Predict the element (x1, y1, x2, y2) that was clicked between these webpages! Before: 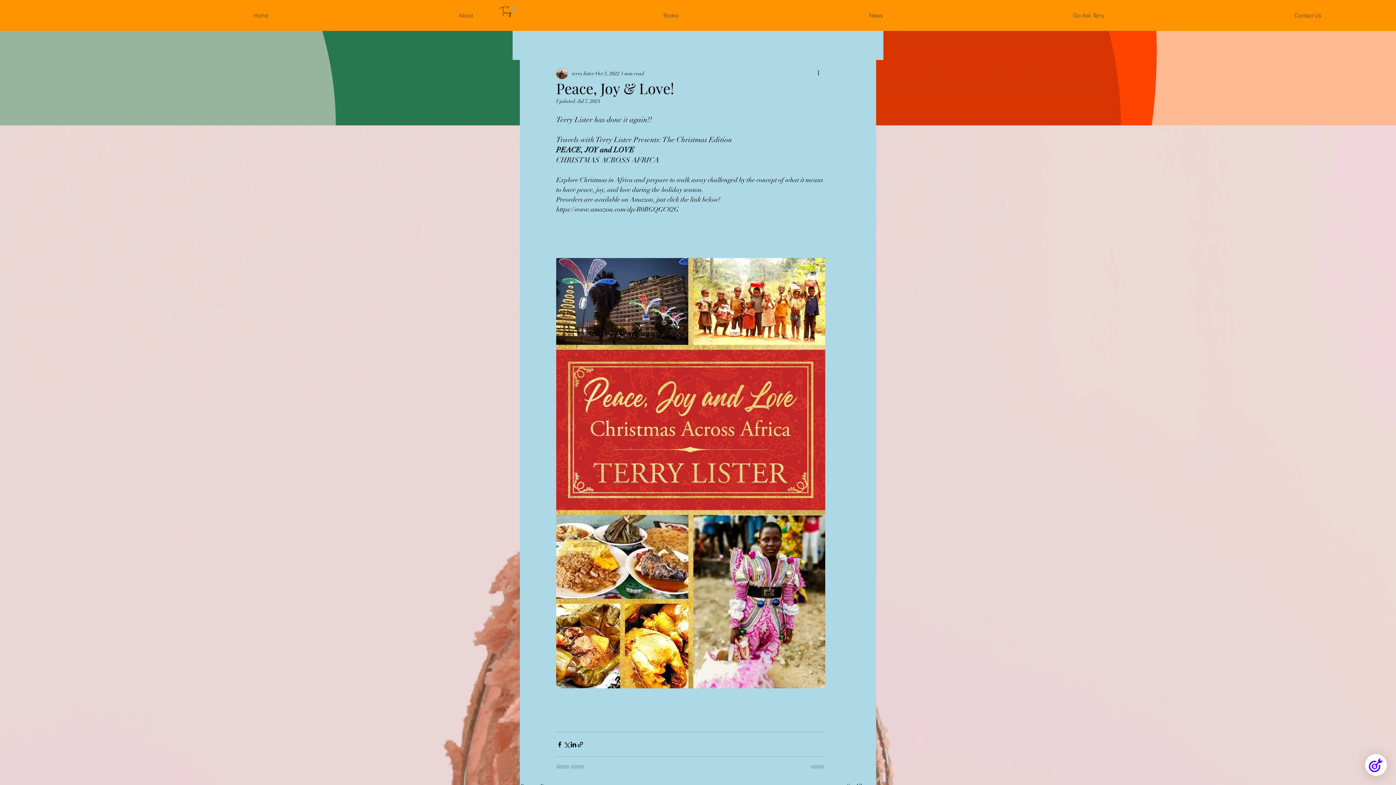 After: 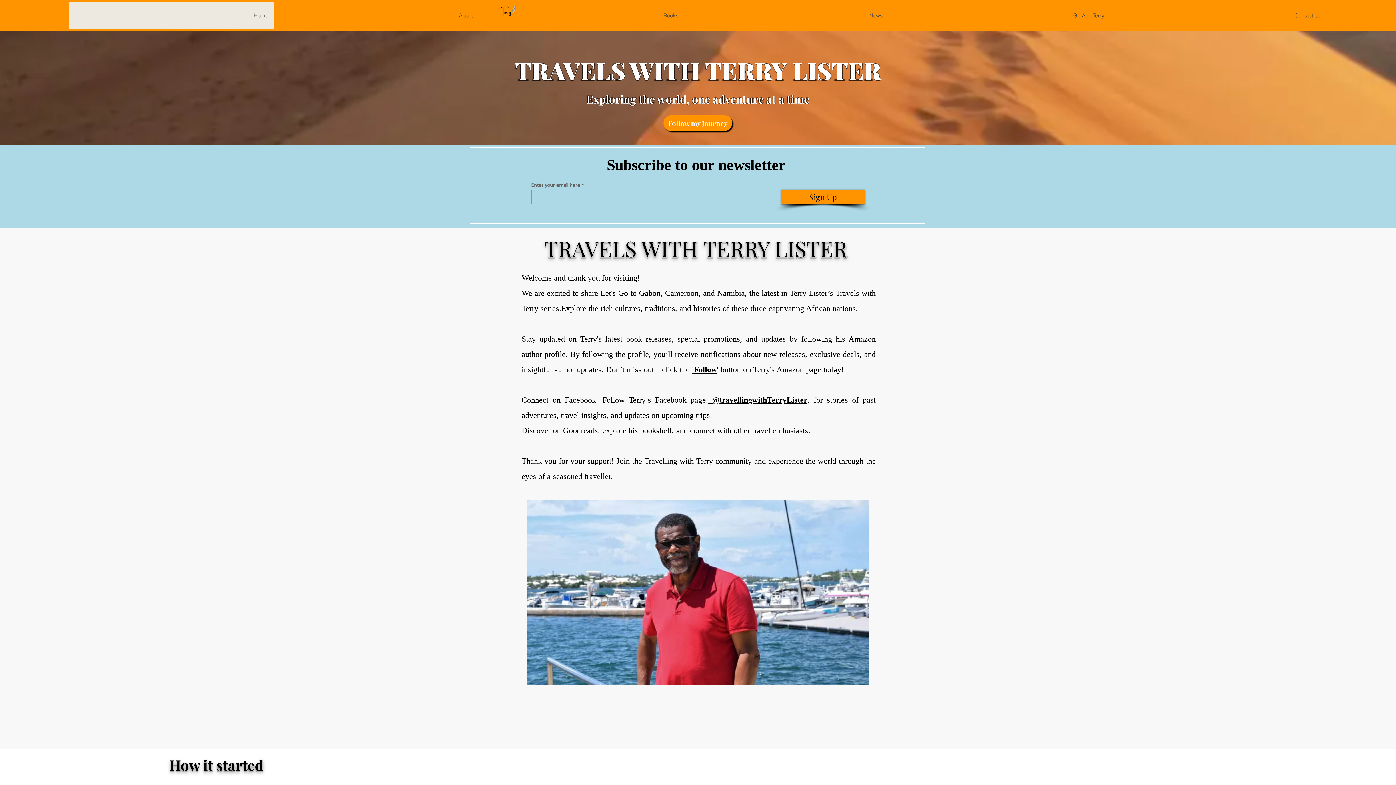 Action: bbox: (69, 1, 273, 29) label: Home